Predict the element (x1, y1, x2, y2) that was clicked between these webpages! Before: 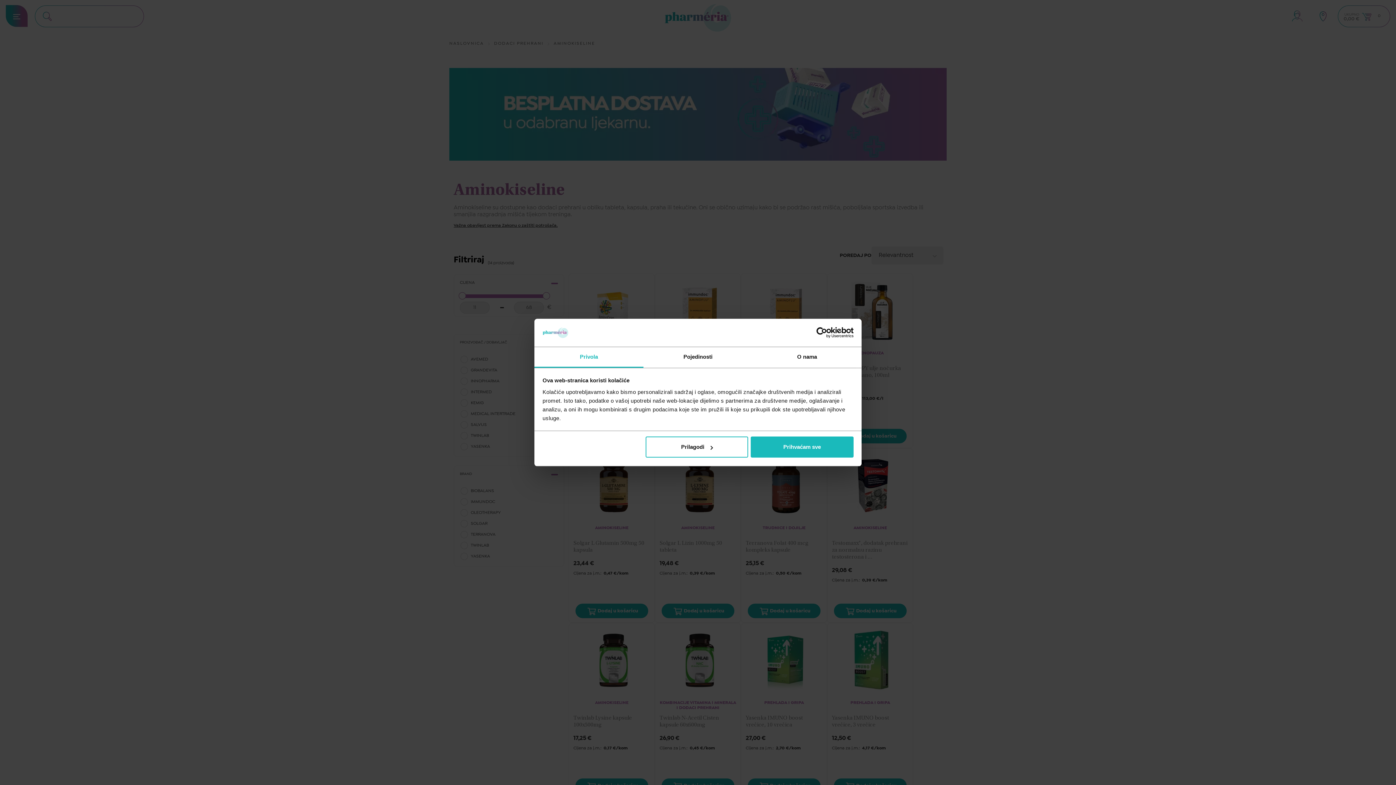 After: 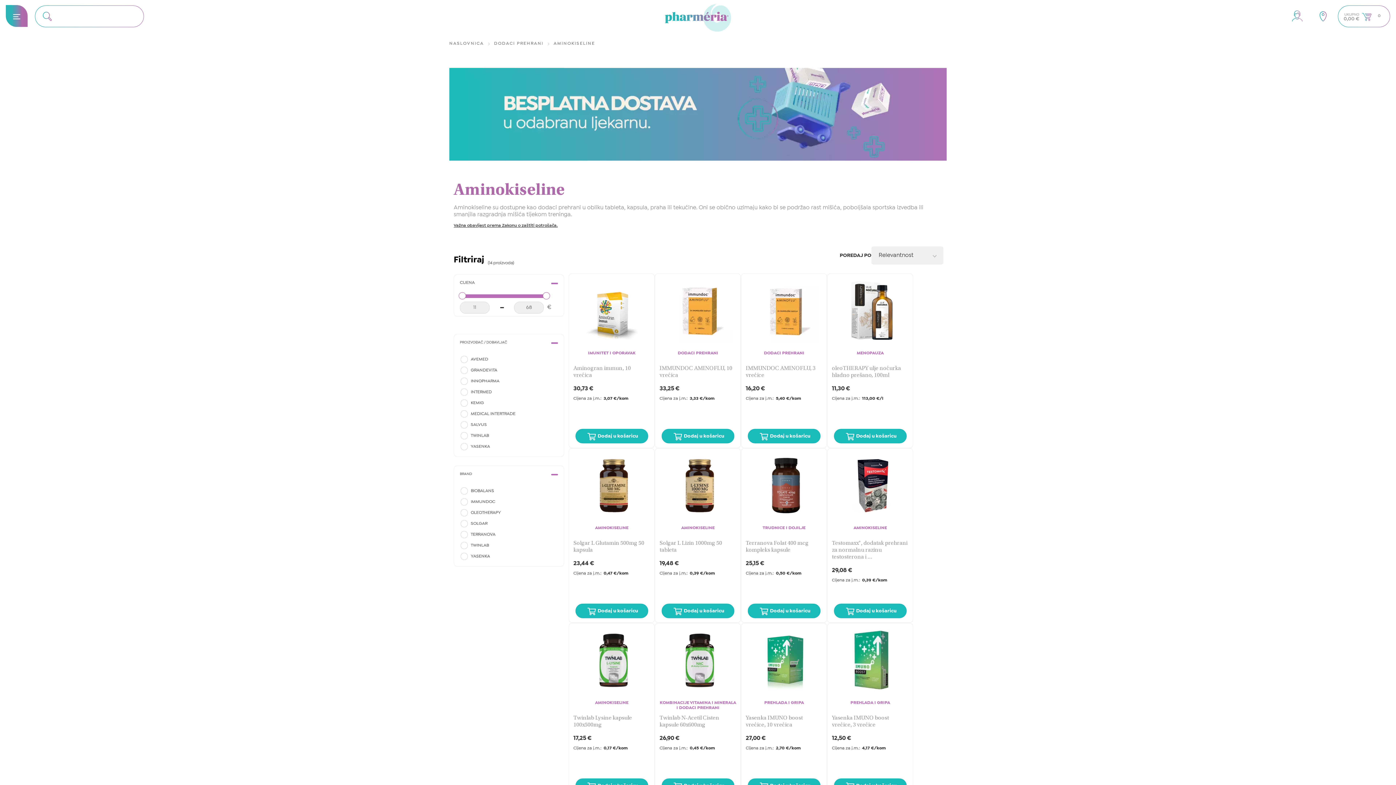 Action: bbox: (751, 436, 853, 457) label: Prihvaćam sve